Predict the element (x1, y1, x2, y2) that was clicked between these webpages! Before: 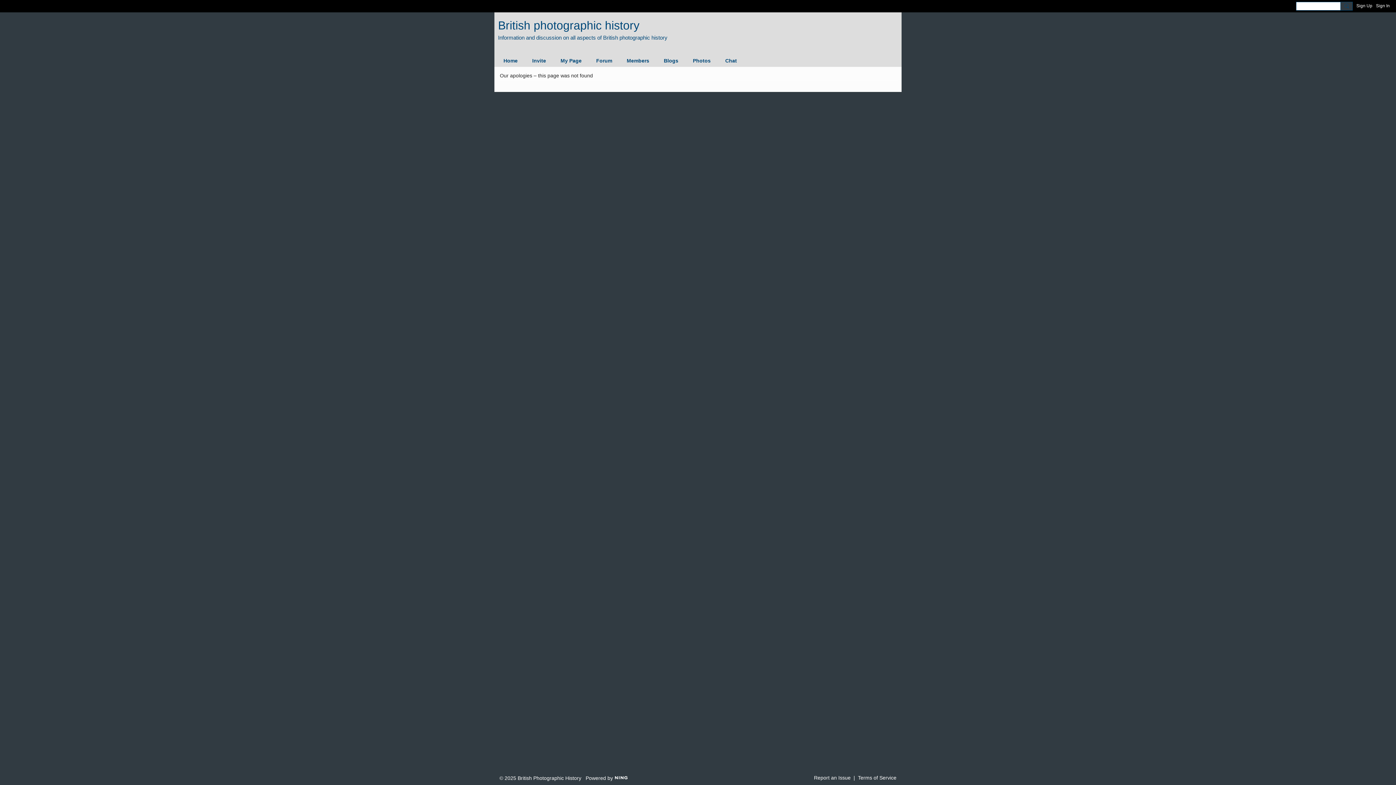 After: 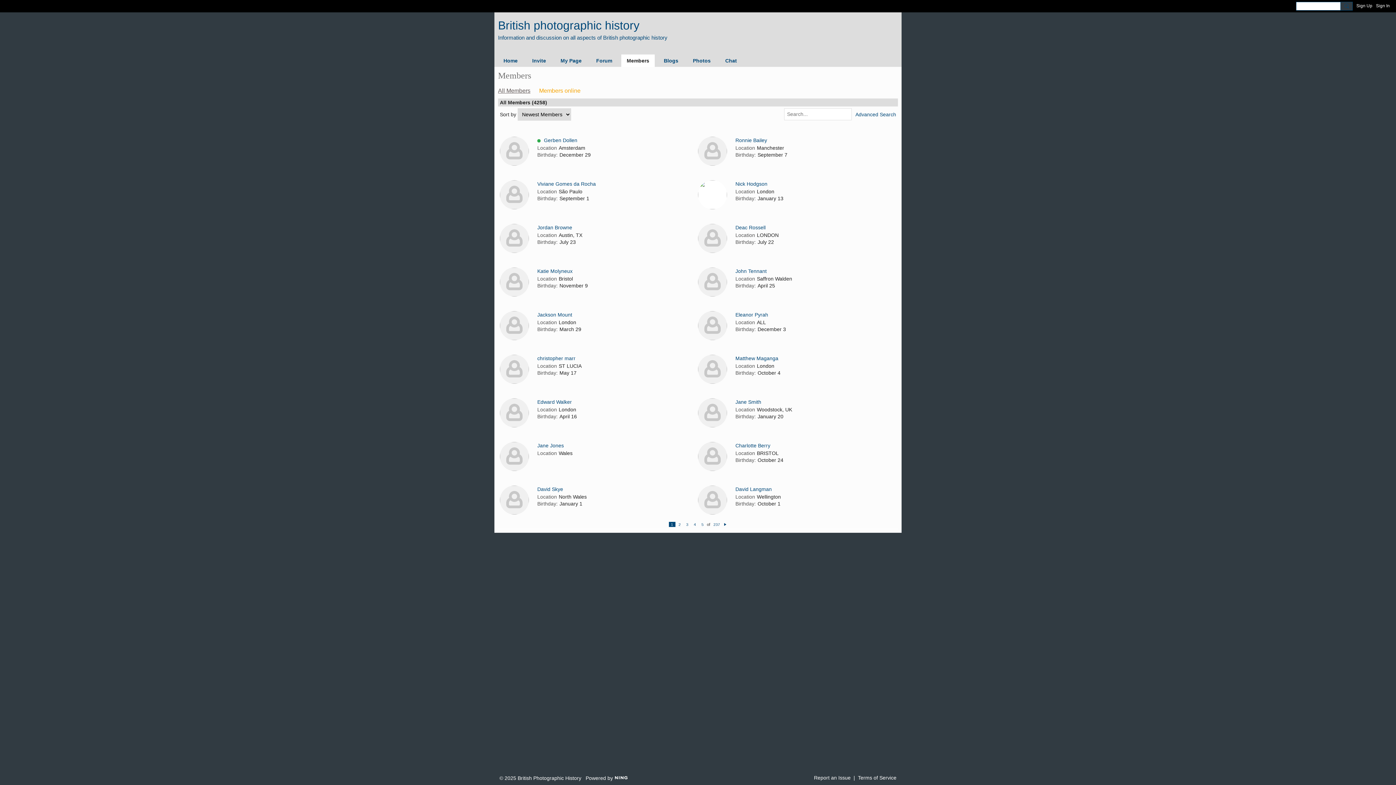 Action: label: Members bbox: (621, 54, 654, 66)